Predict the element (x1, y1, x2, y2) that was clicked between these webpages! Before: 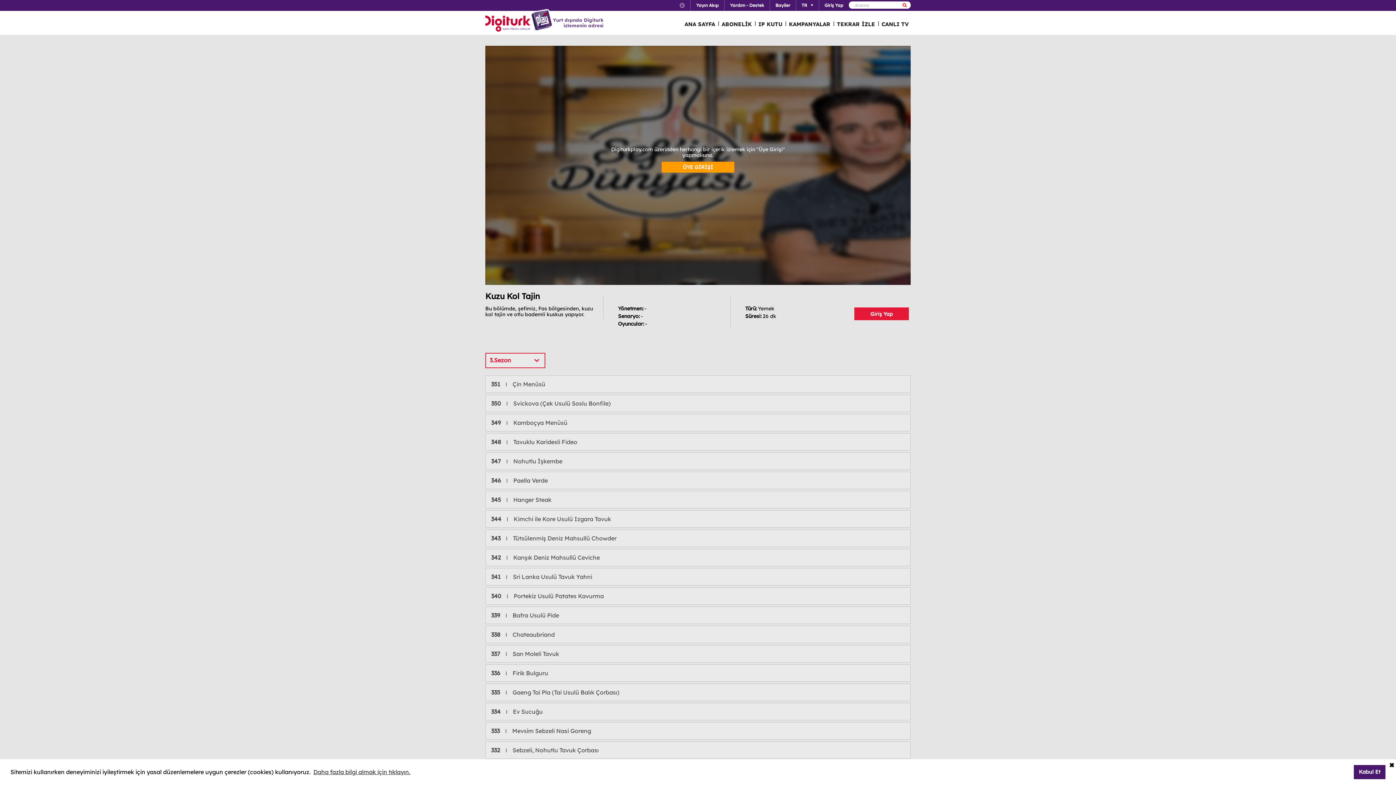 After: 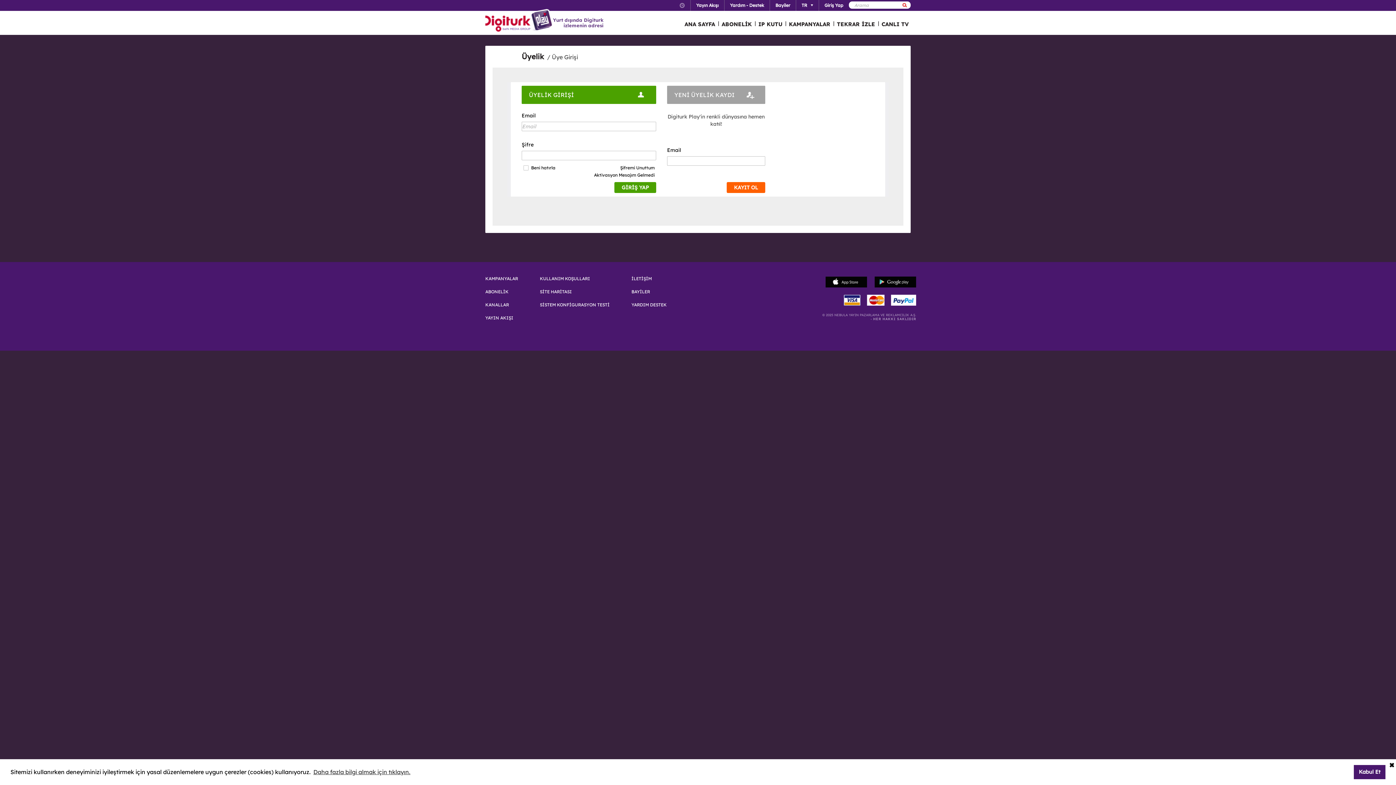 Action: label: Giriş Yap bbox: (854, 307, 909, 320)